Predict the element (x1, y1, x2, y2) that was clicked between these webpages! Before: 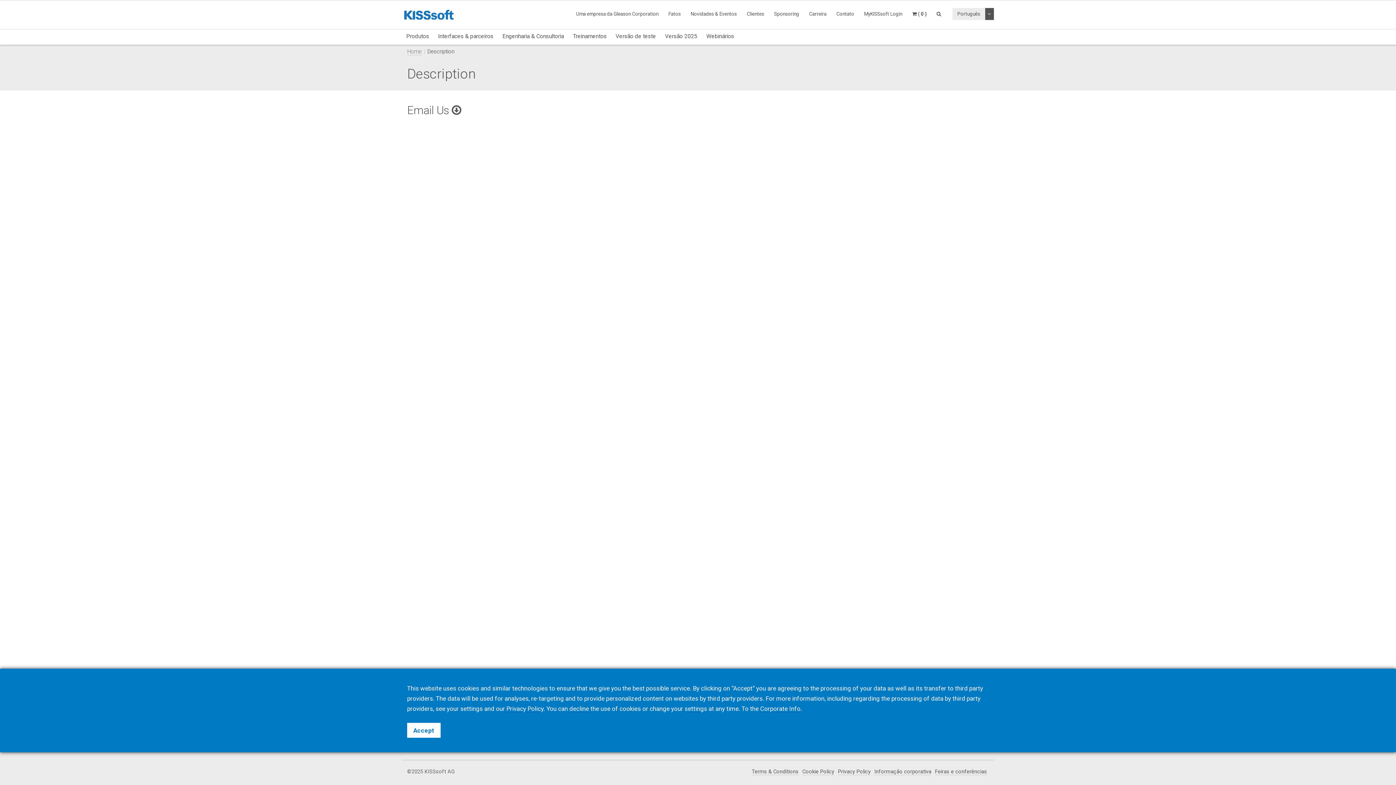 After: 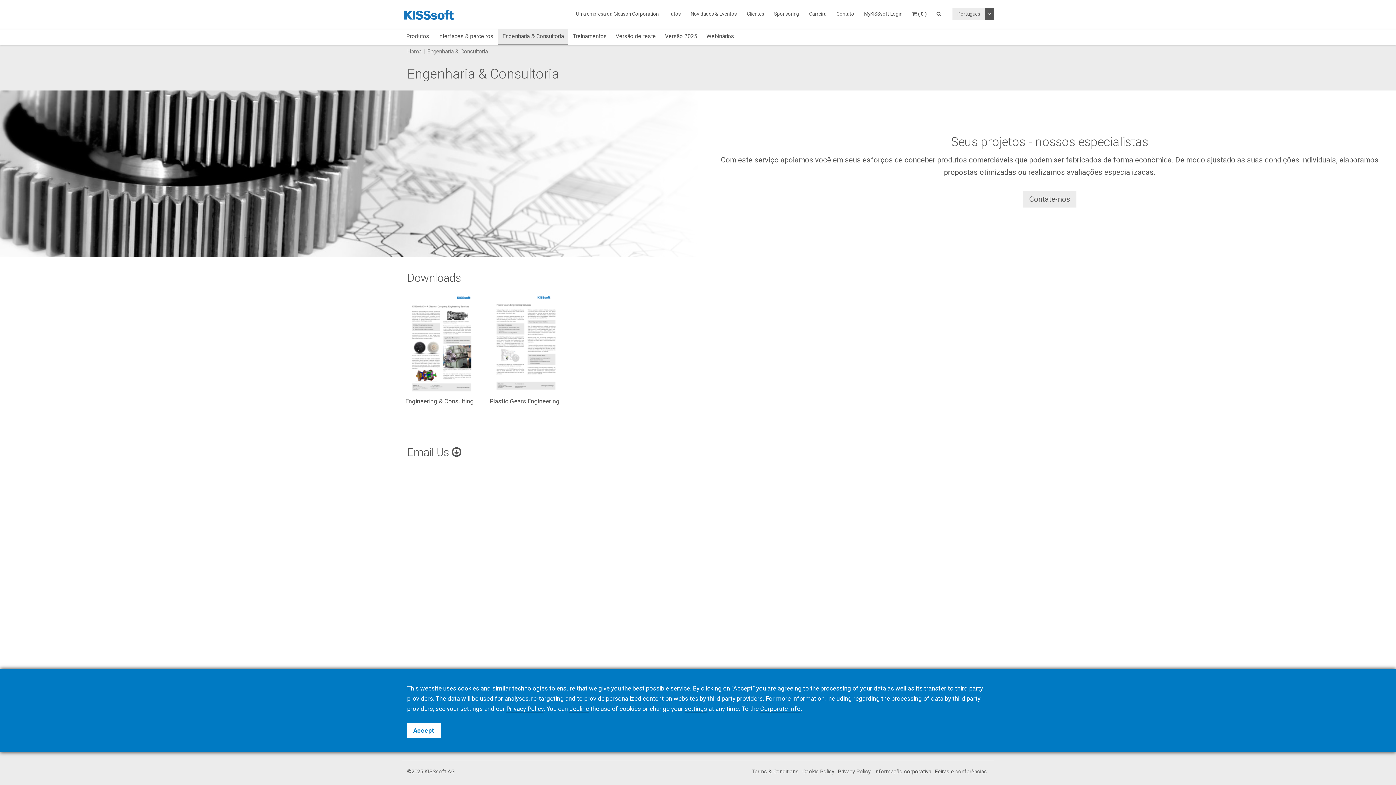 Action: label: Engenharia & Consultoria bbox: (498, 29, 568, 43)